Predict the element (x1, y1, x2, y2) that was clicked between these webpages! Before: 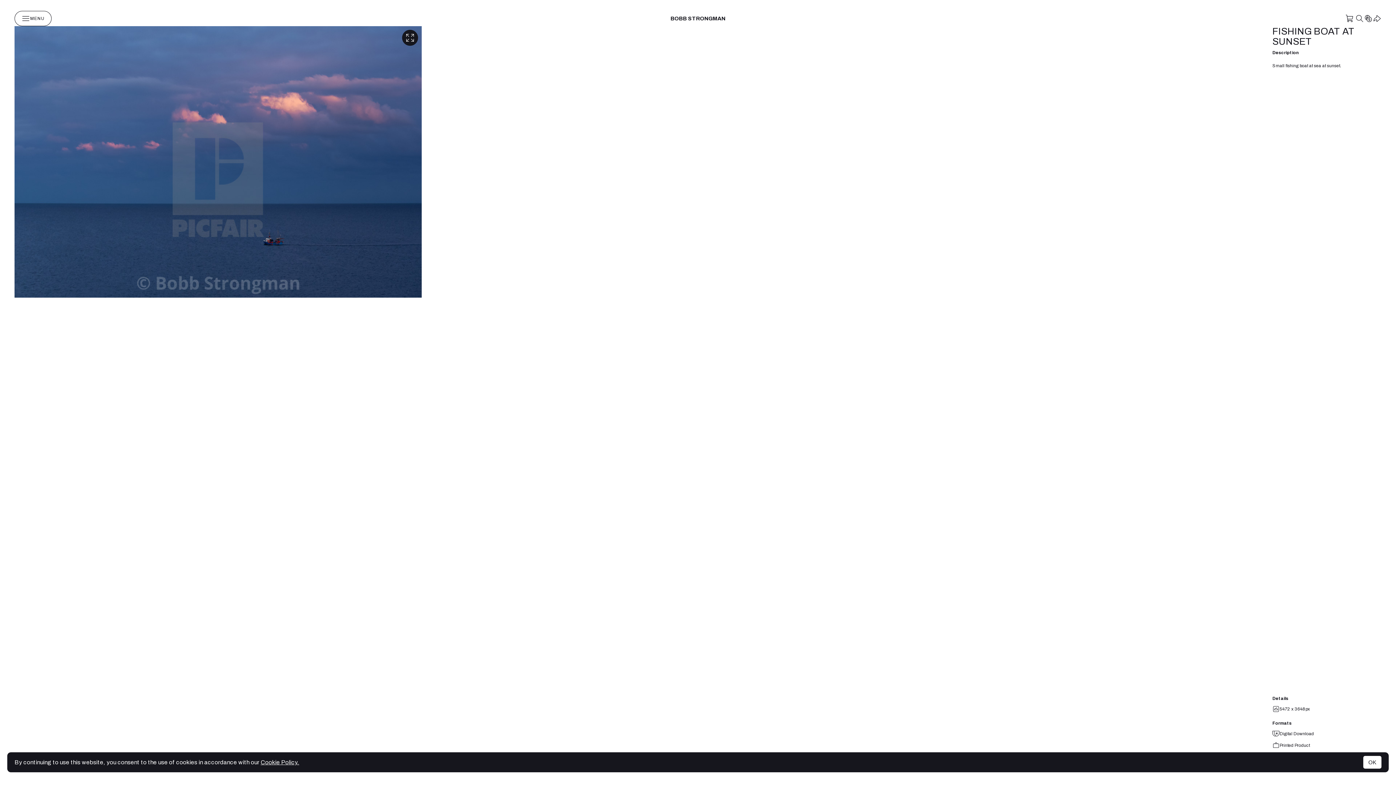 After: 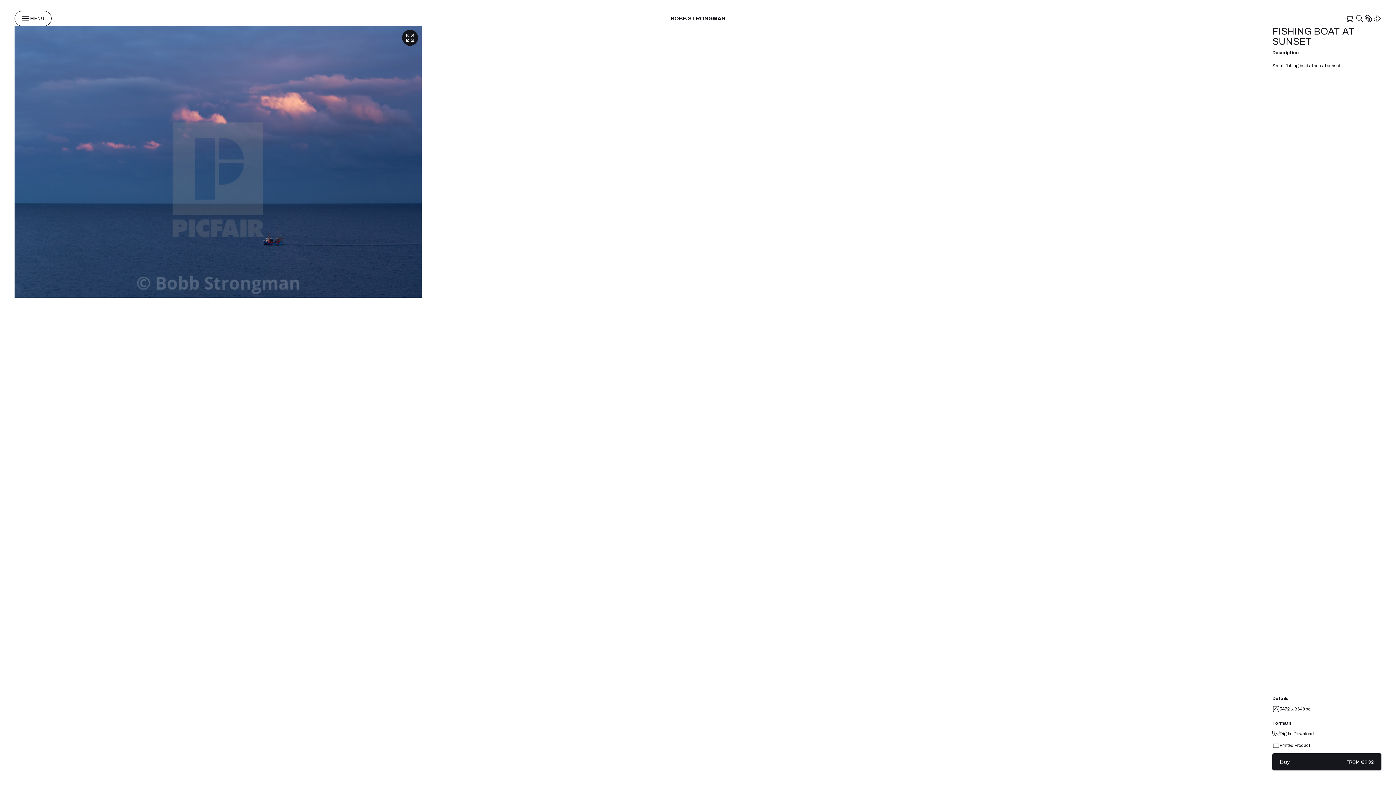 Action: bbox: (1363, 756, 1381, 769) label: OK